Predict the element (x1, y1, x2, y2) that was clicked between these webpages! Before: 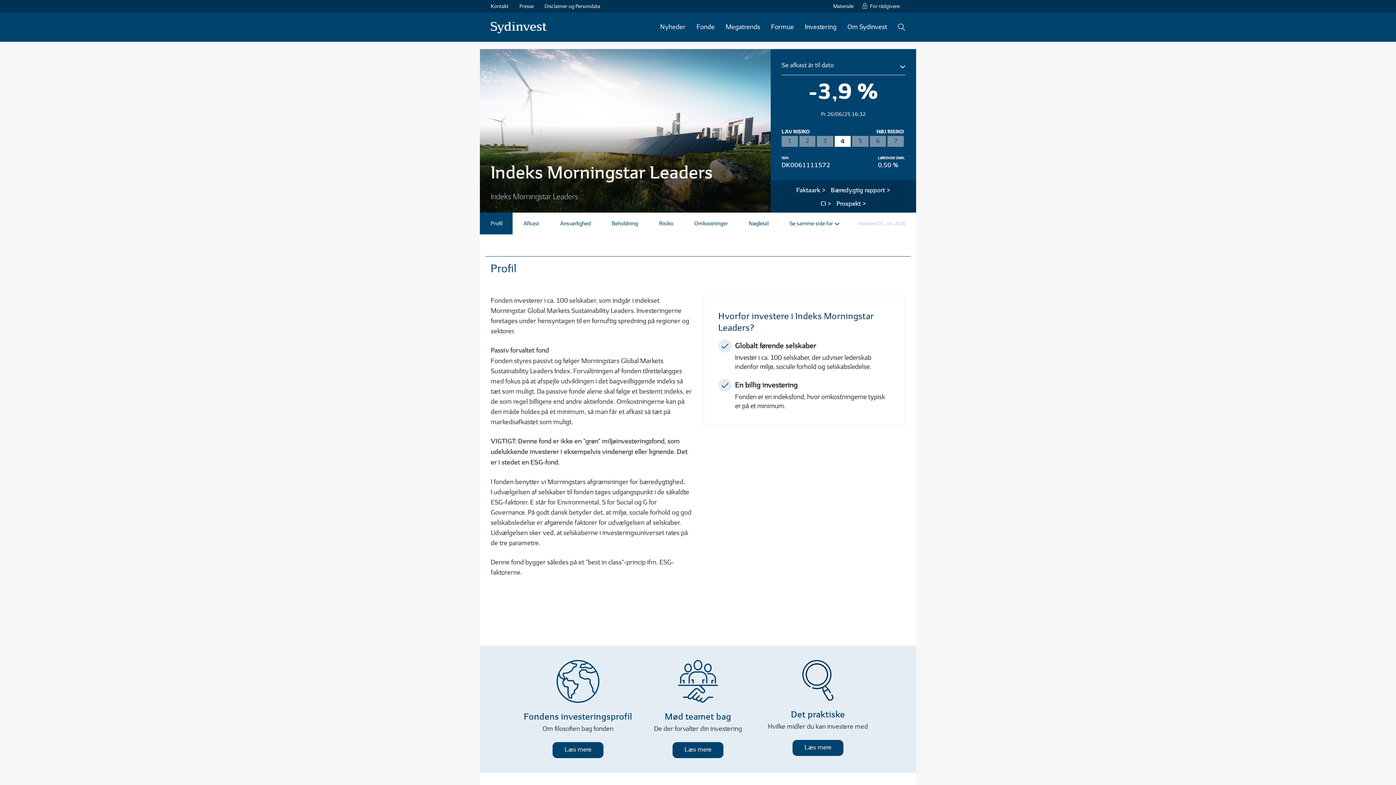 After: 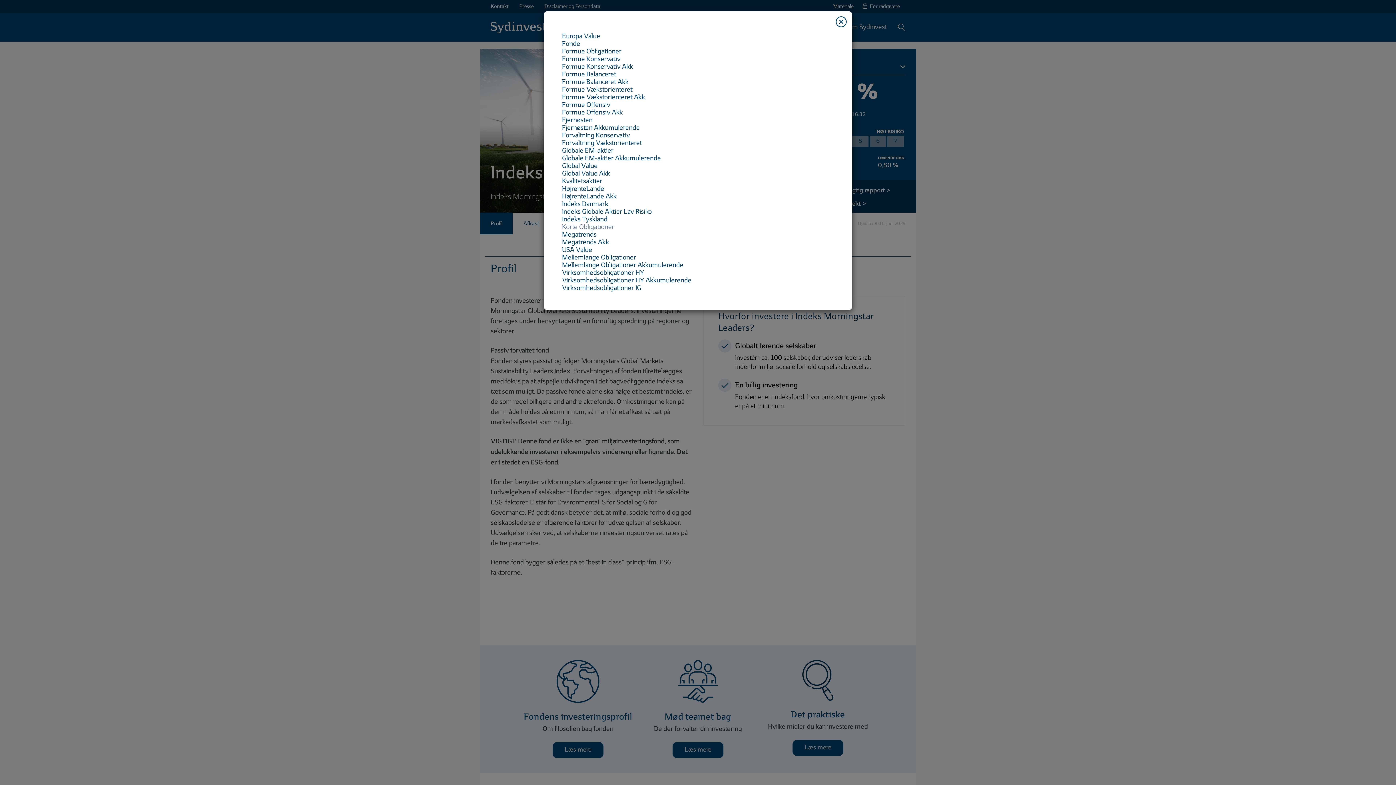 Action: label: Se samme side for bbox: (778, 212, 849, 234)